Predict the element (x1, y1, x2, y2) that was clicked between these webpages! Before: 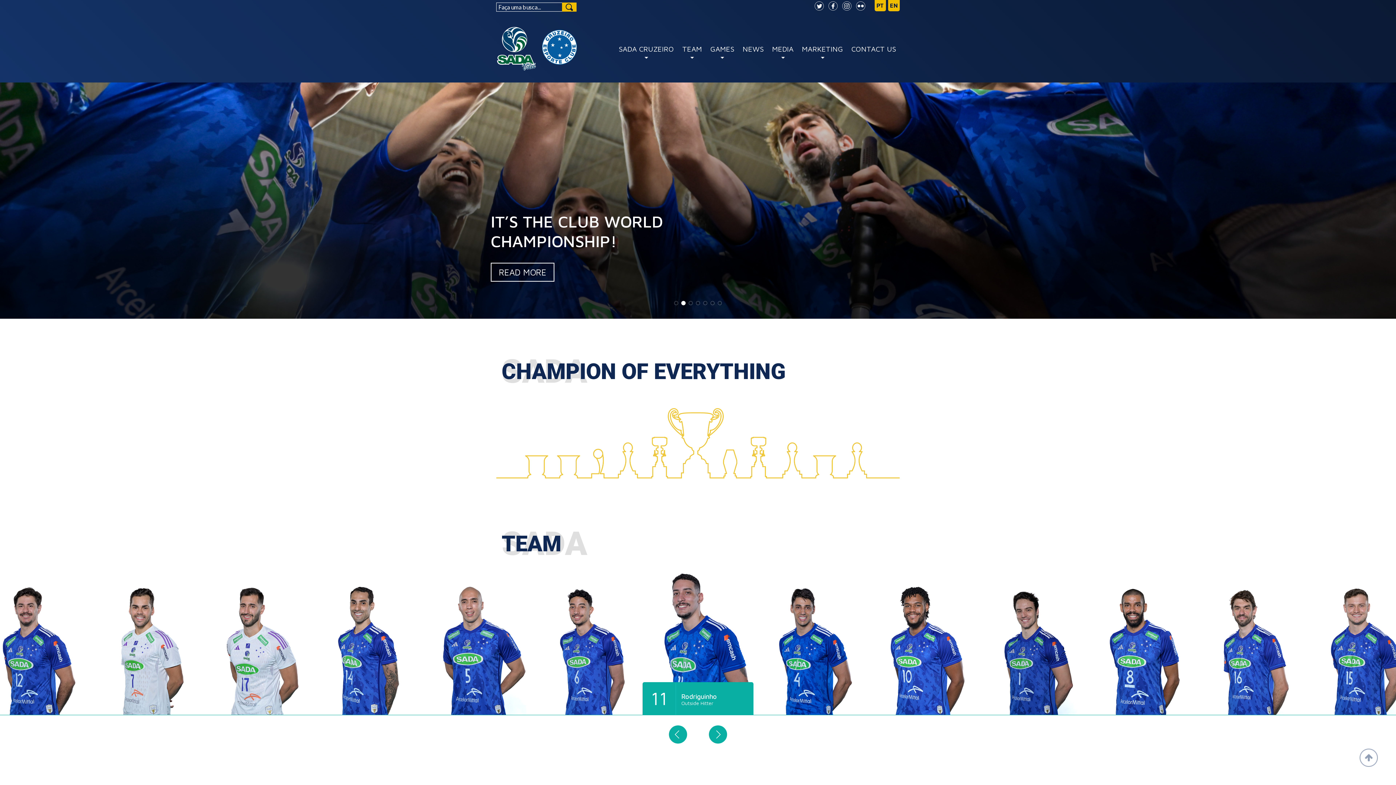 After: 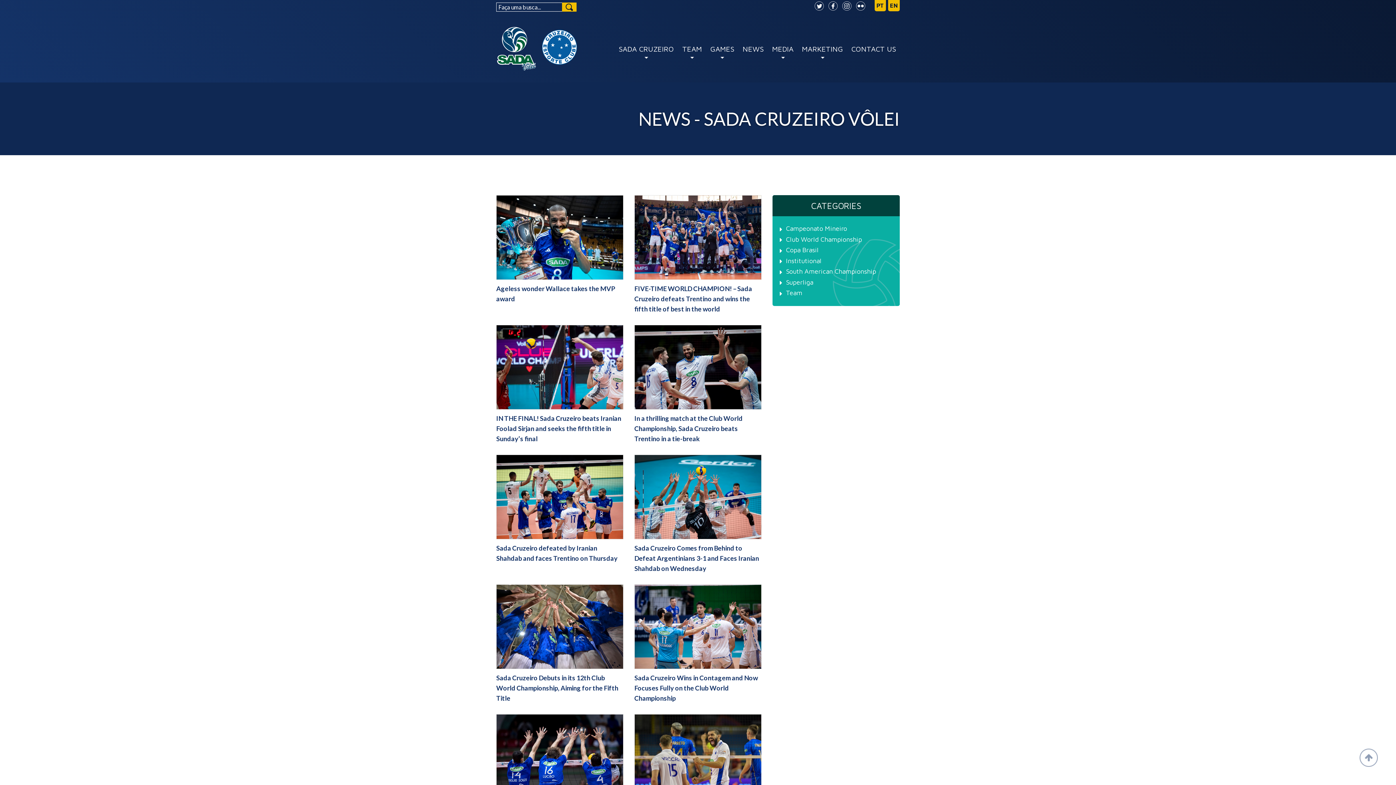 Action: label: NEWS bbox: (739, 32, 767, 65)